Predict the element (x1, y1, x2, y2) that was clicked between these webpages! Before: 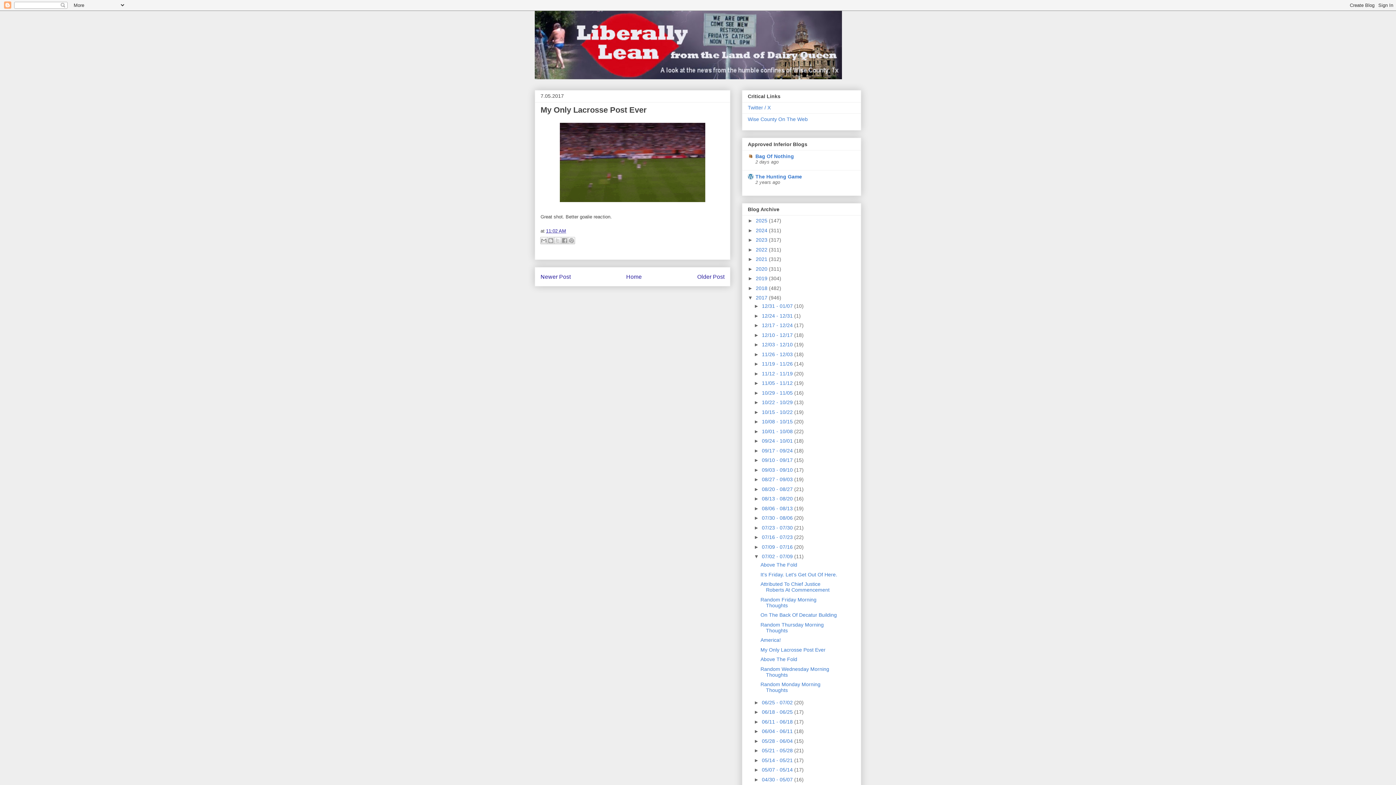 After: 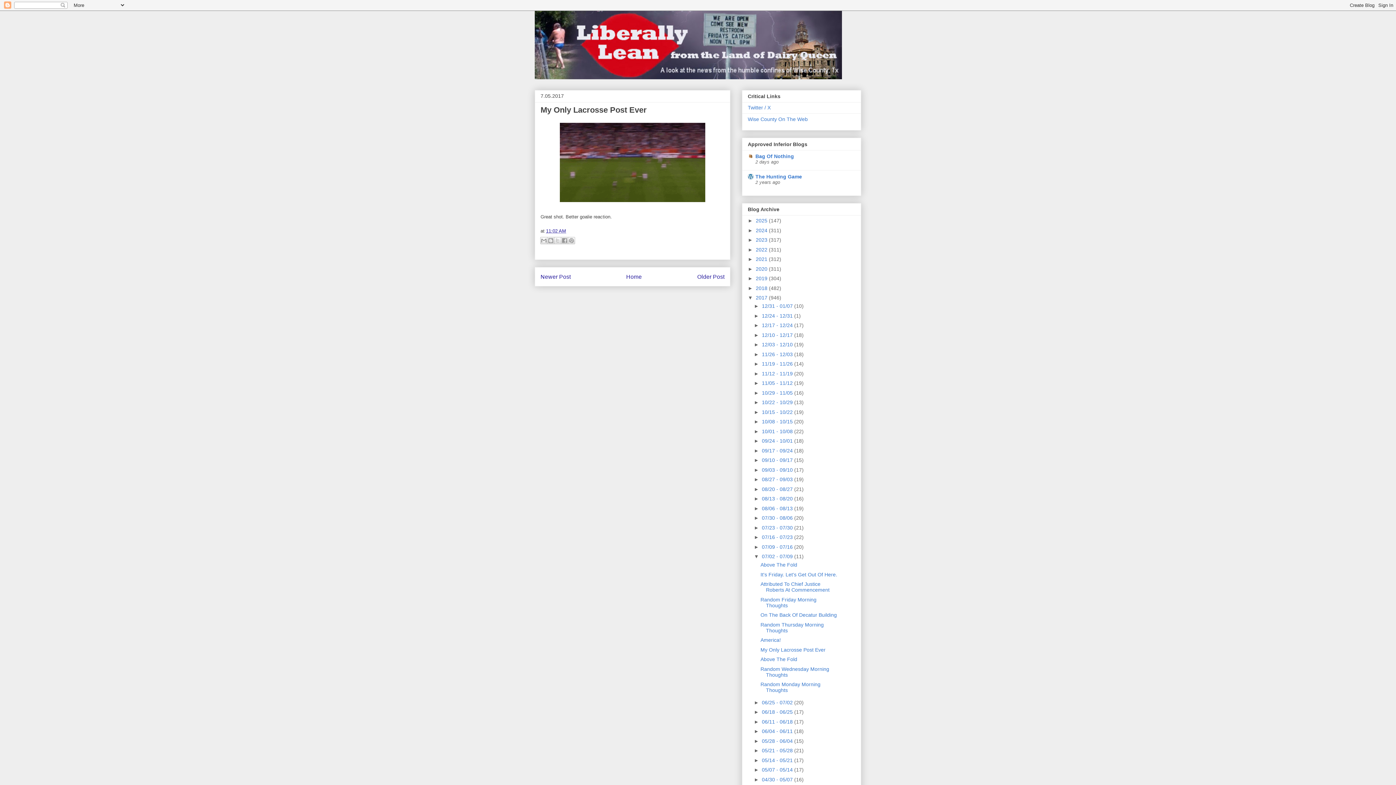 Action: label: 05/21 - 05/28  bbox: (762, 748, 794, 753)